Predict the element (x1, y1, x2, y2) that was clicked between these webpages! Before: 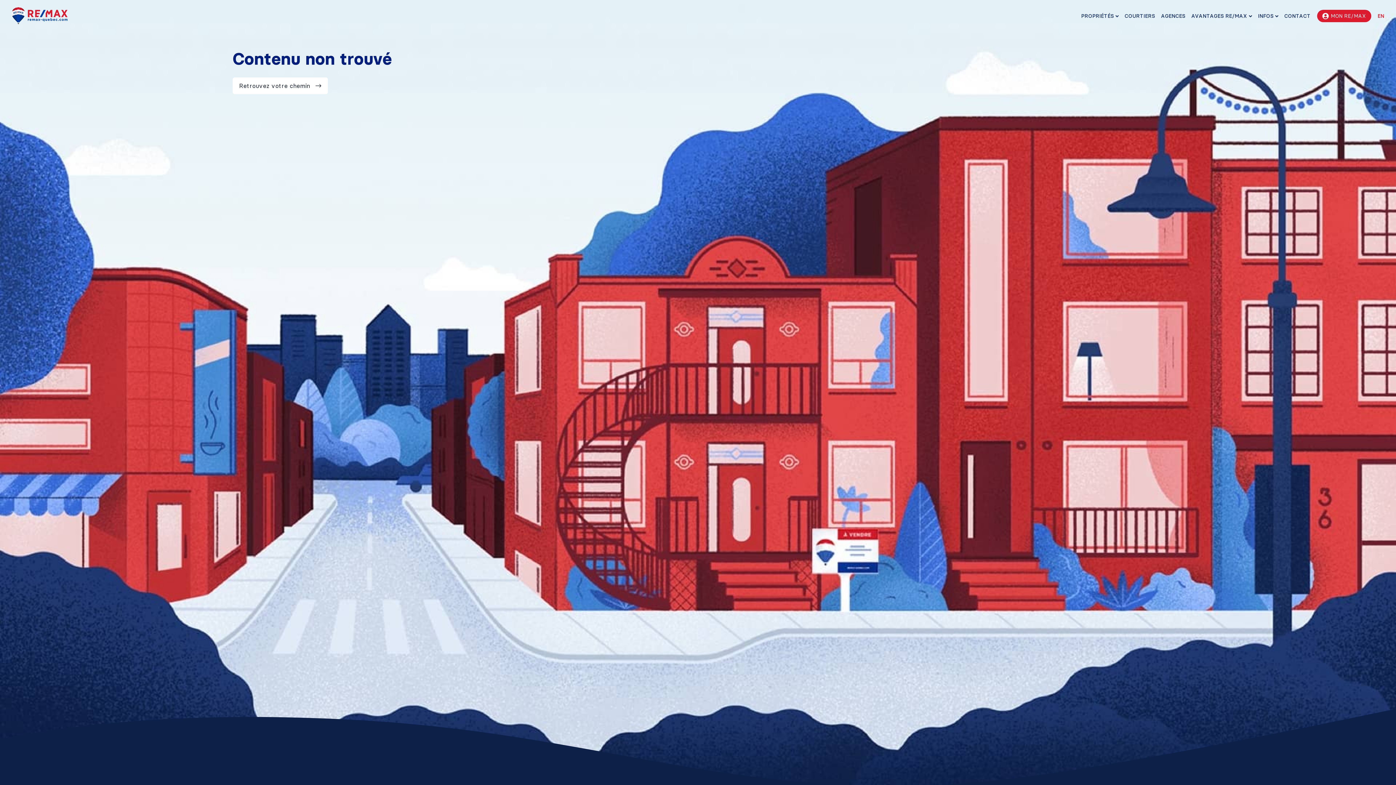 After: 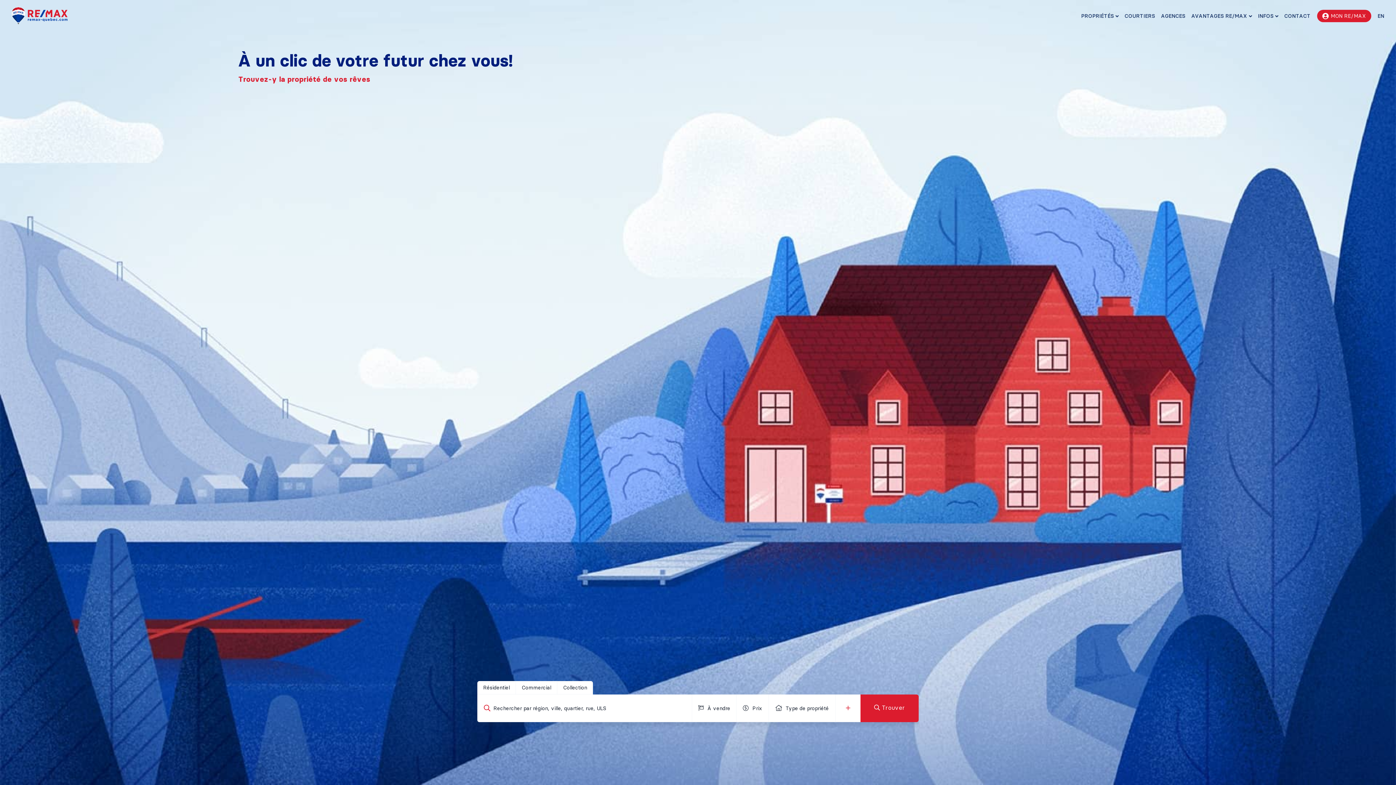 Action: bbox: (232, 77, 328, 94) label: Retrouvez votre chemin